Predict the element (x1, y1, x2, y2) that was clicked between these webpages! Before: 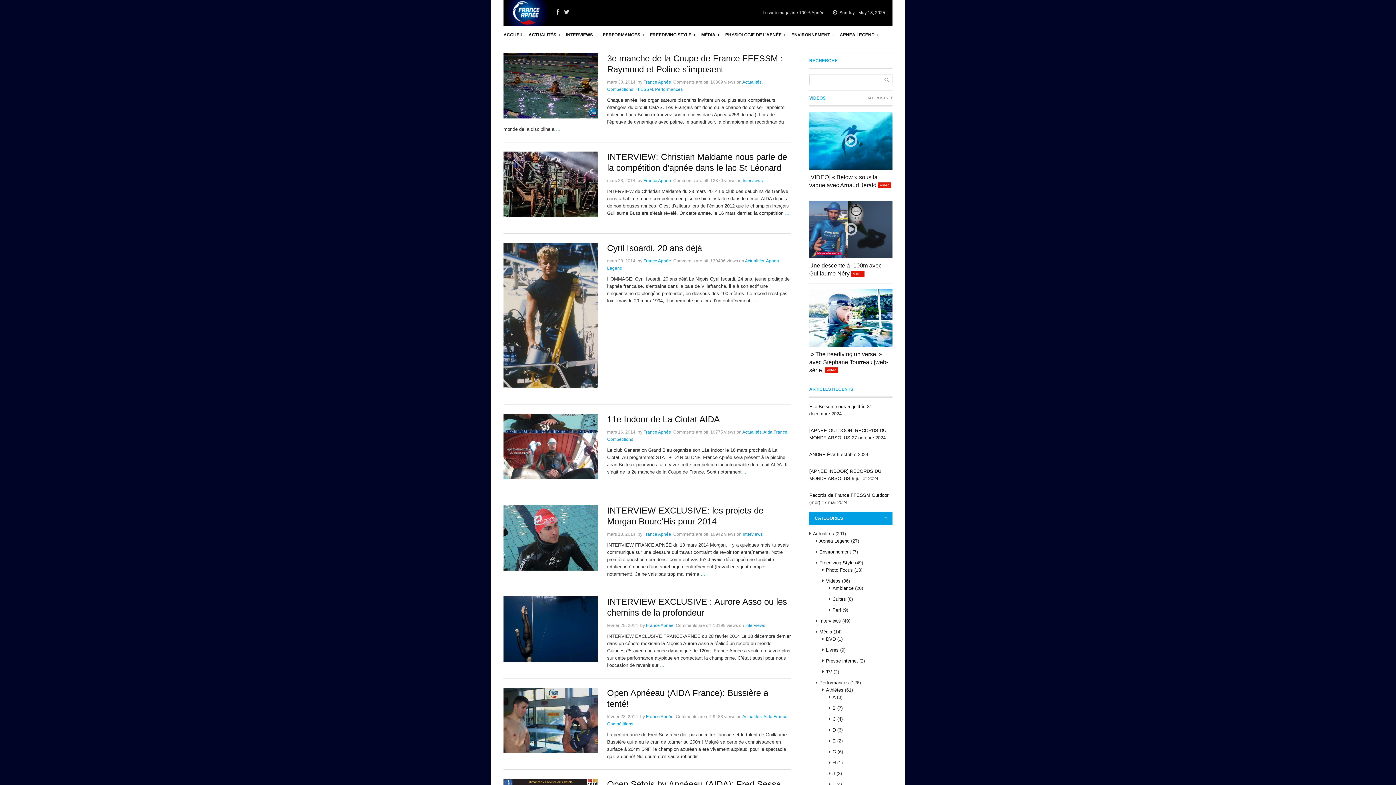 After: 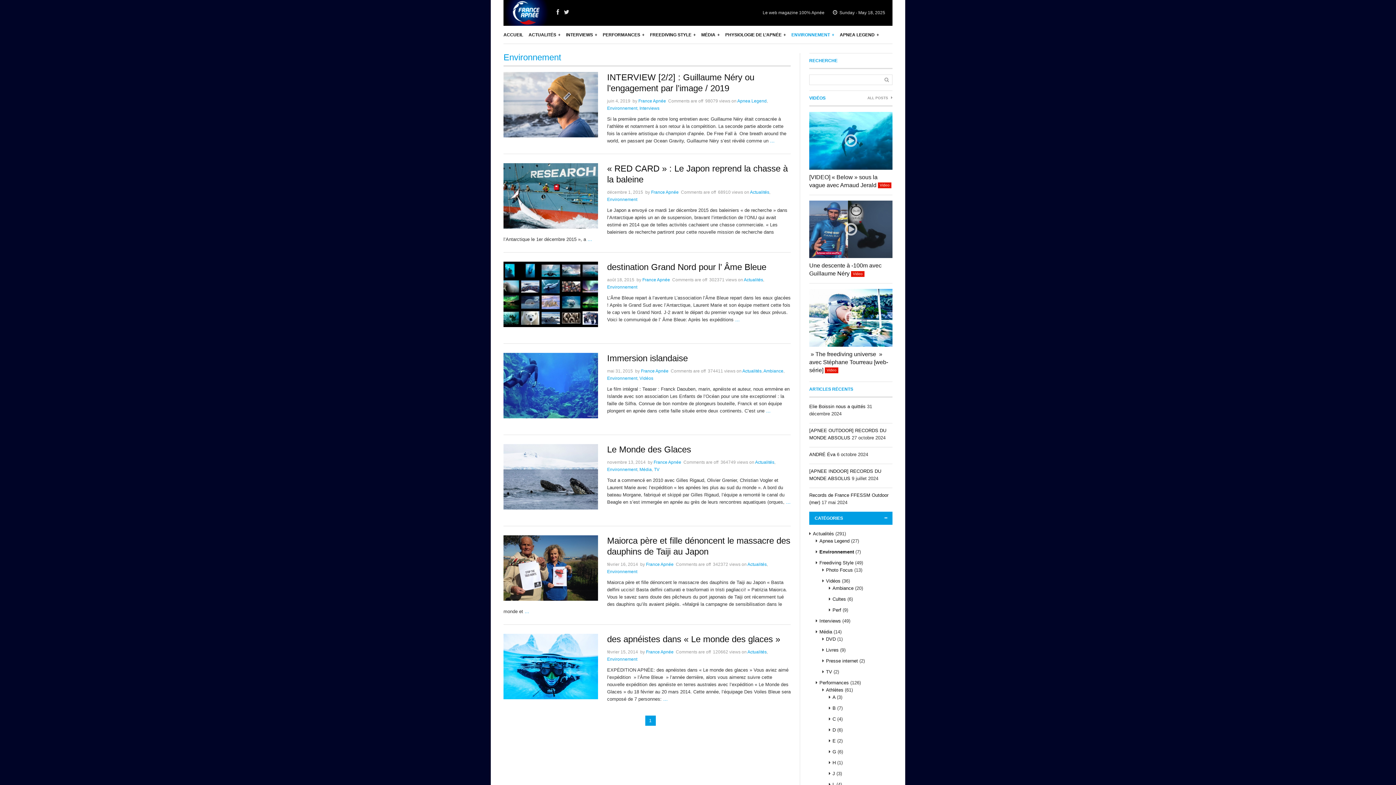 Action: bbox: (819, 549, 851, 554) label: Environnement